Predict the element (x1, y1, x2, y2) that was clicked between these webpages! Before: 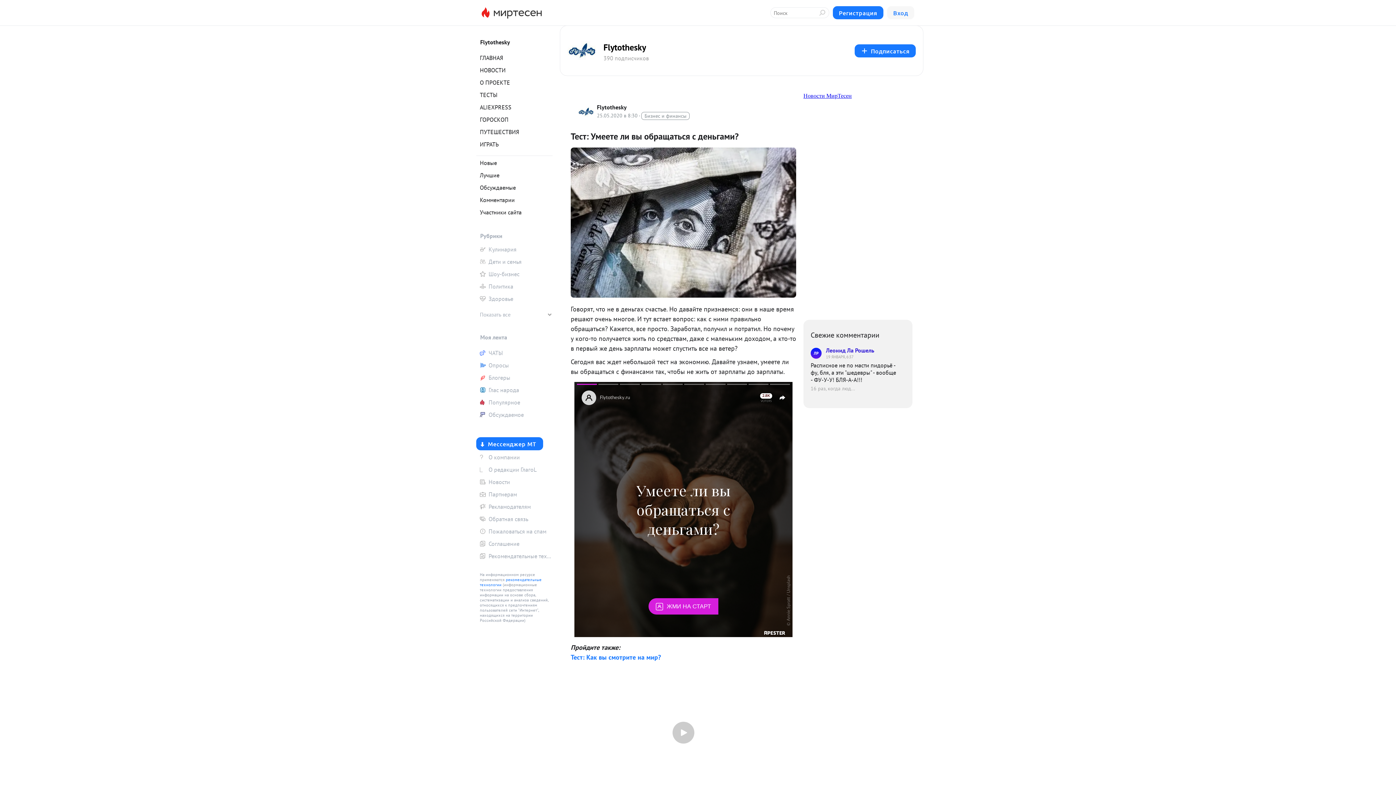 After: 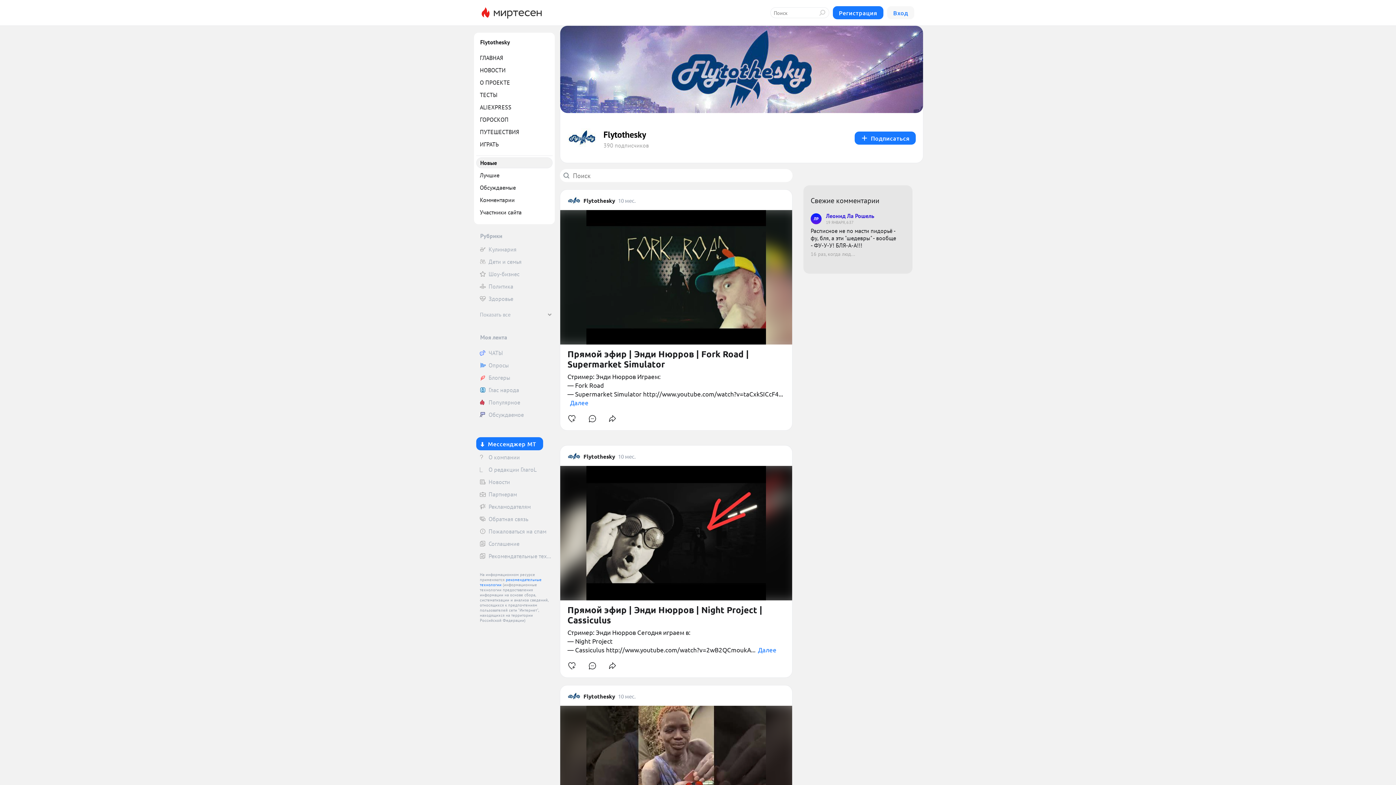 Action: bbox: (476, 157, 552, 168) label: Новые